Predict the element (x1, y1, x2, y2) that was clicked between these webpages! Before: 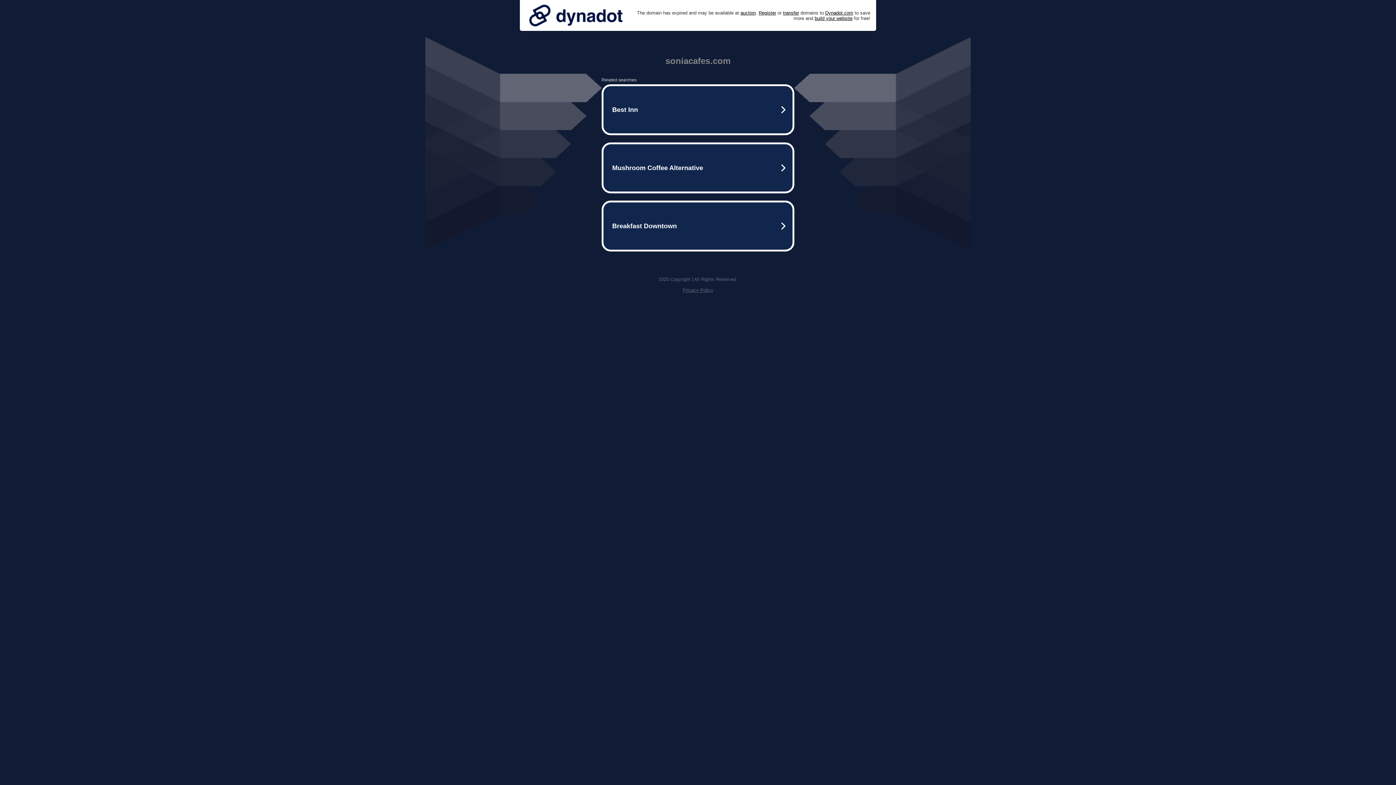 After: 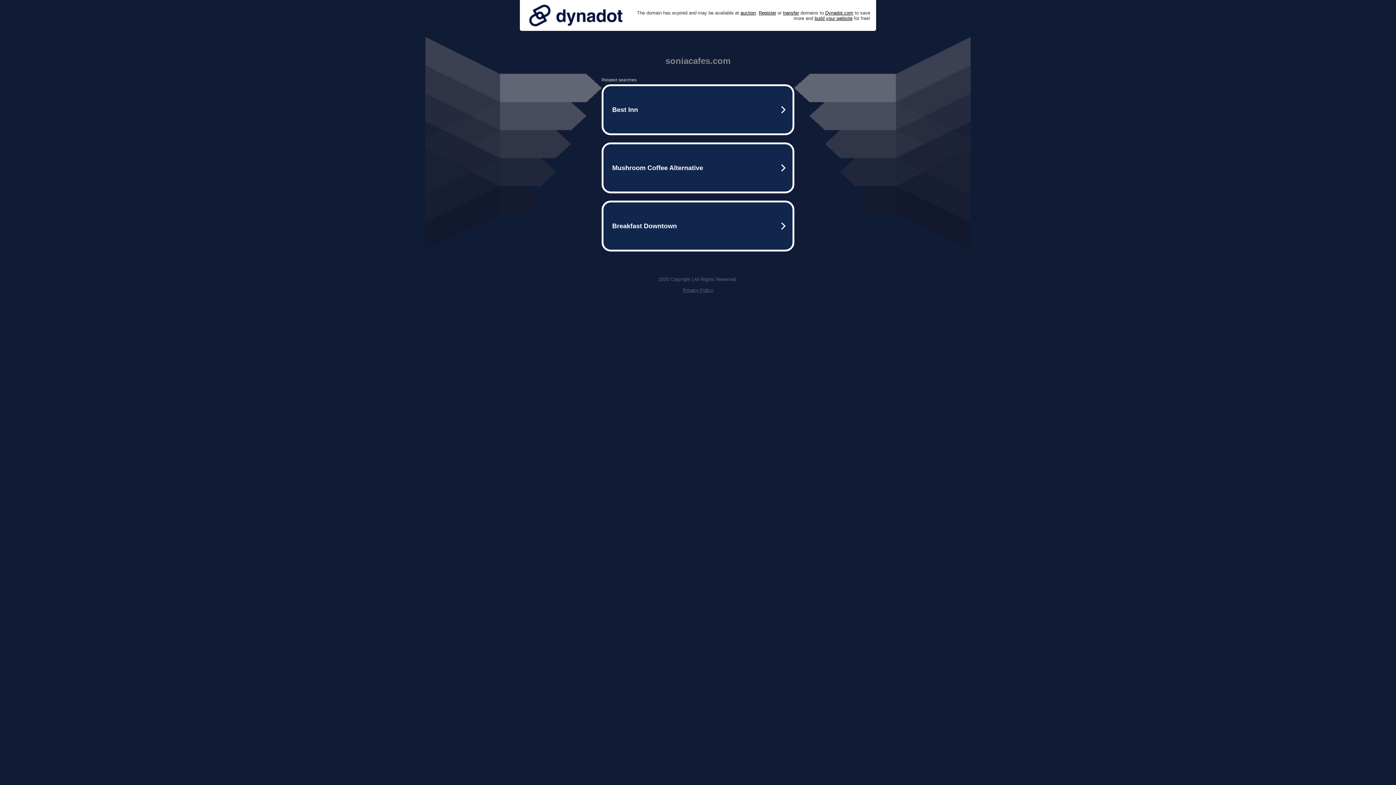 Action: bbox: (525, 0, 626, 30)